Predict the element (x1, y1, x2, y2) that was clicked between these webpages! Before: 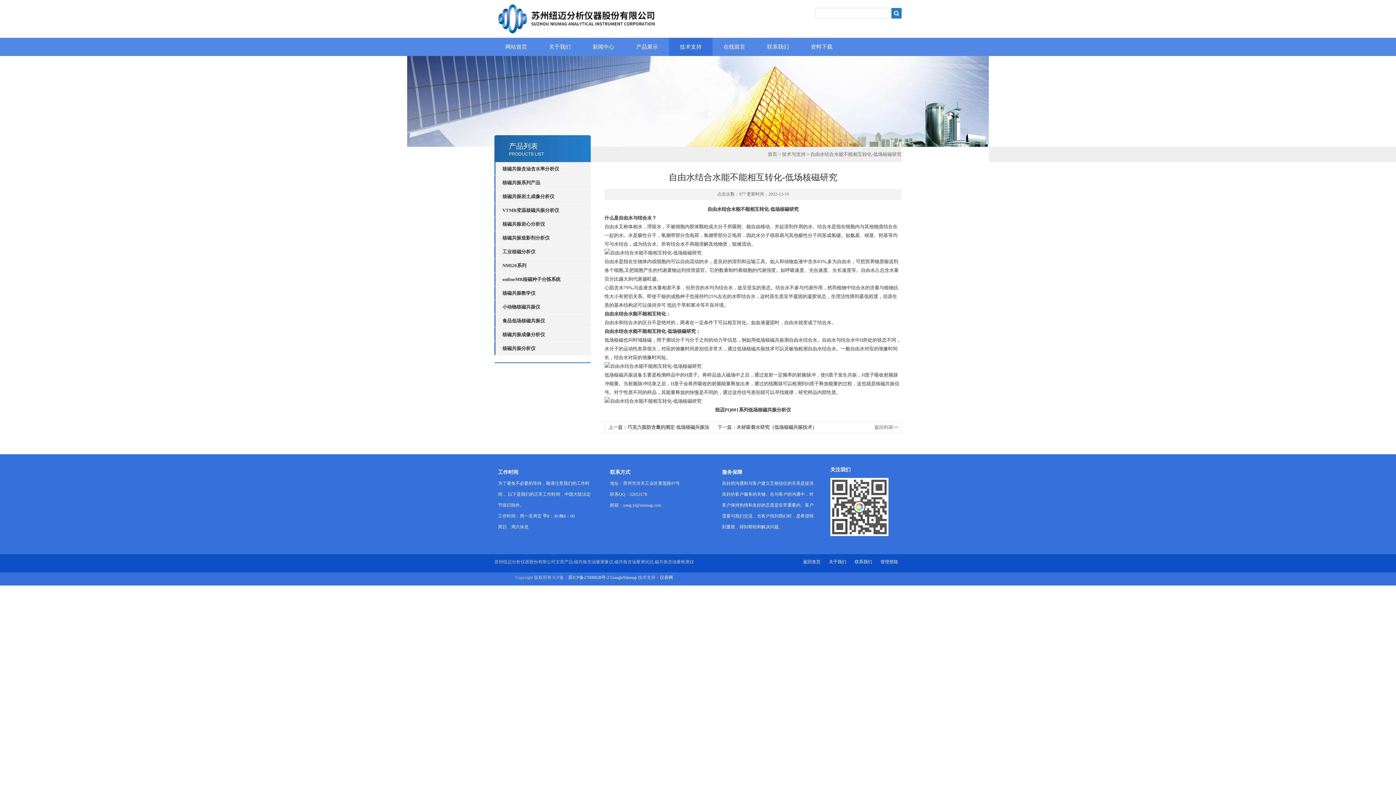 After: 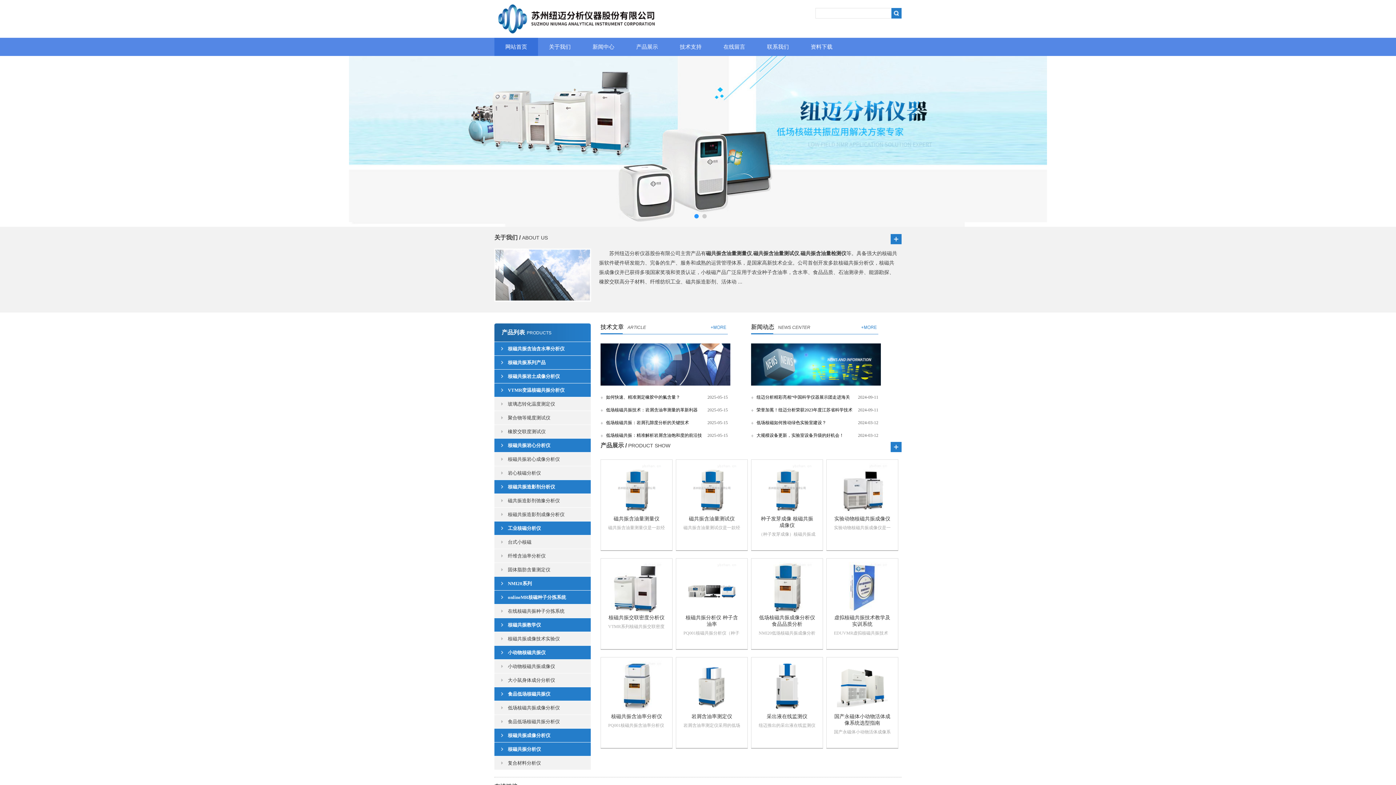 Action: bbox: (494, 37, 538, 56) label: 网站首页